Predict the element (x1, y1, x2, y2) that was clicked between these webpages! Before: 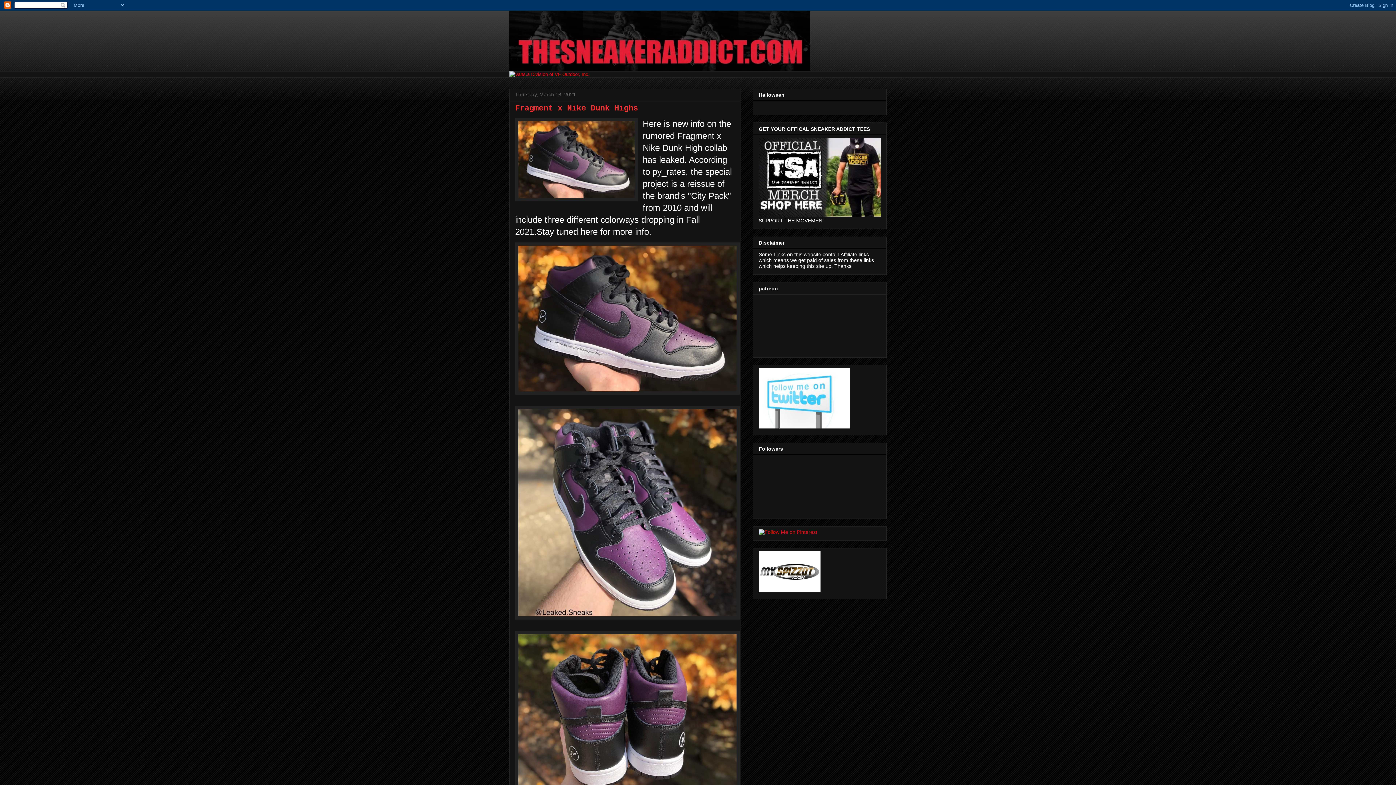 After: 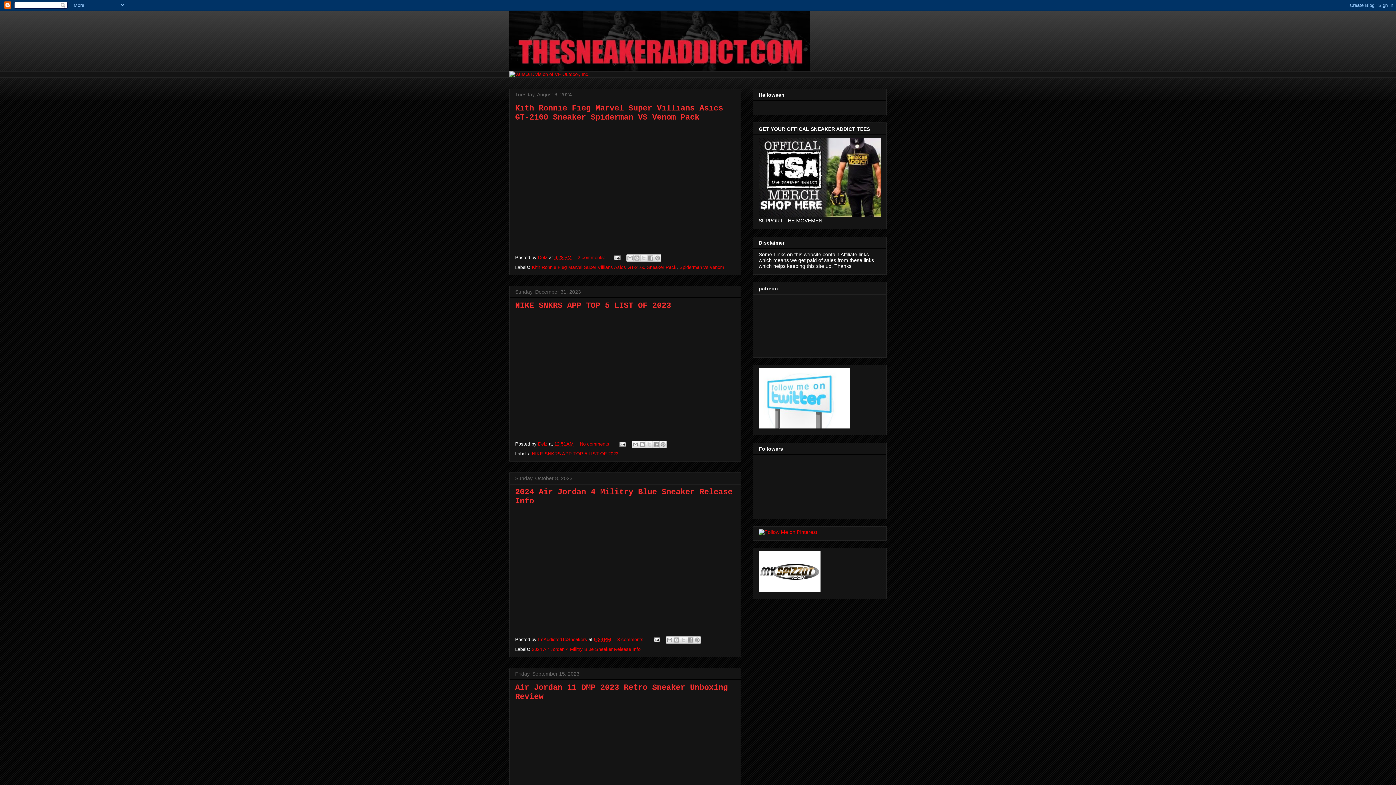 Action: bbox: (509, 10, 886, 71)